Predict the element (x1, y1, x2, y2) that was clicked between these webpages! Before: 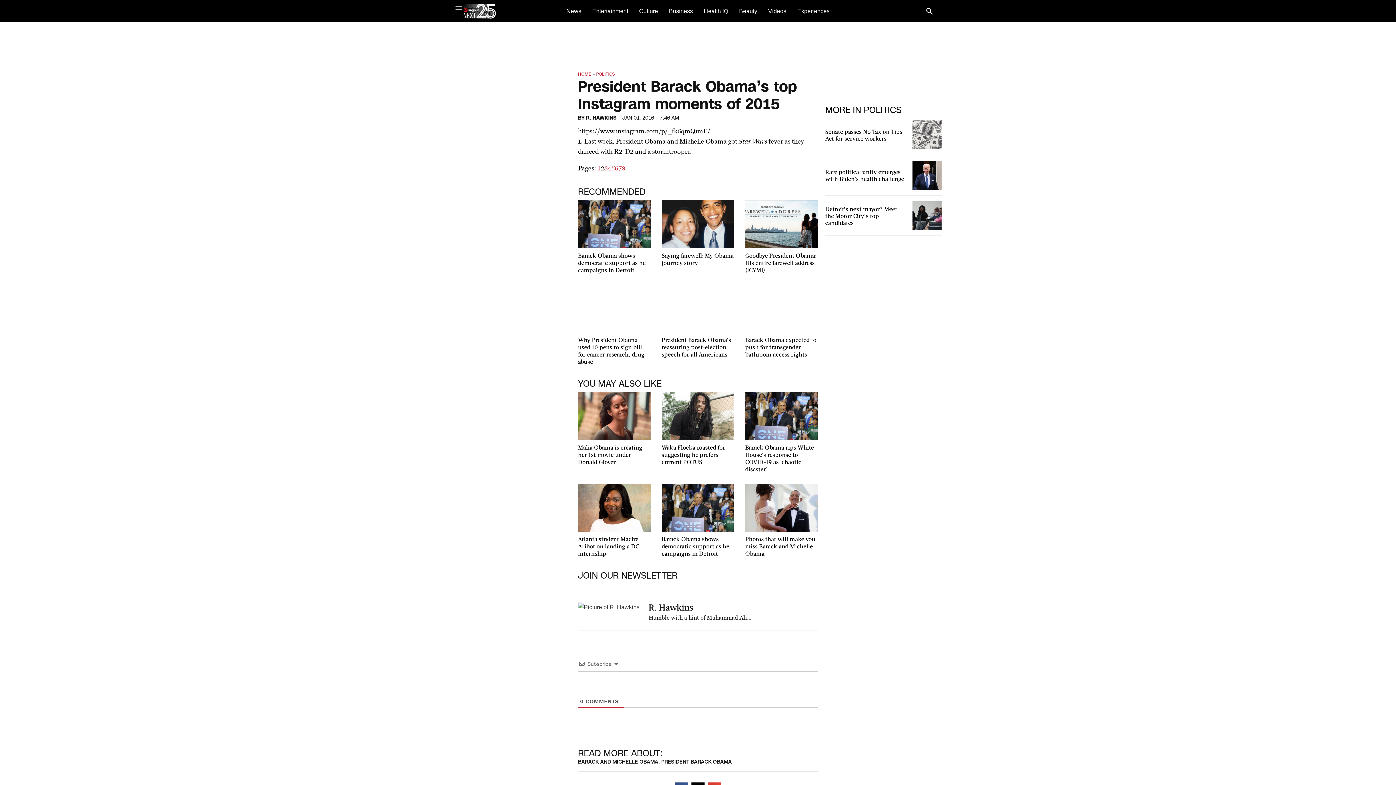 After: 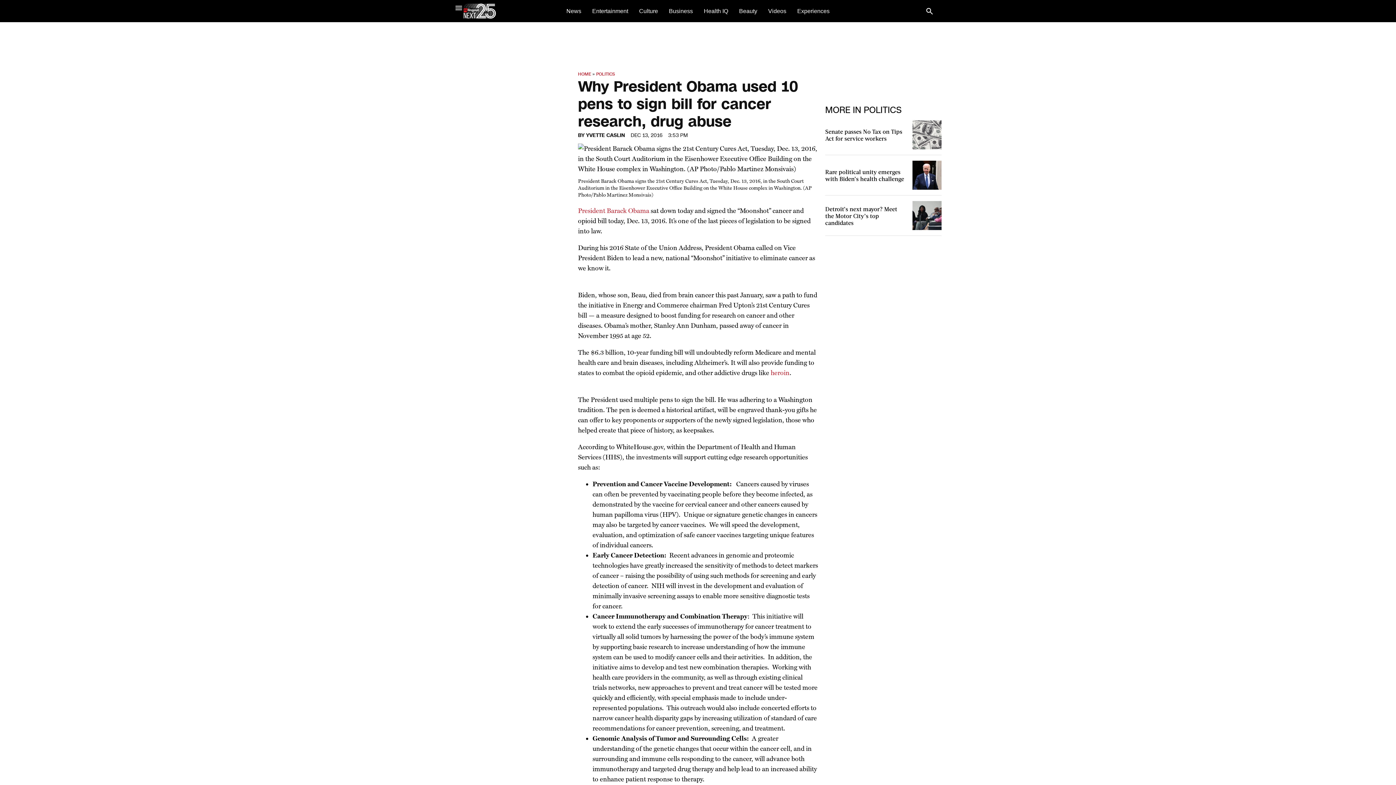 Action: bbox: (578, 284, 650, 332)